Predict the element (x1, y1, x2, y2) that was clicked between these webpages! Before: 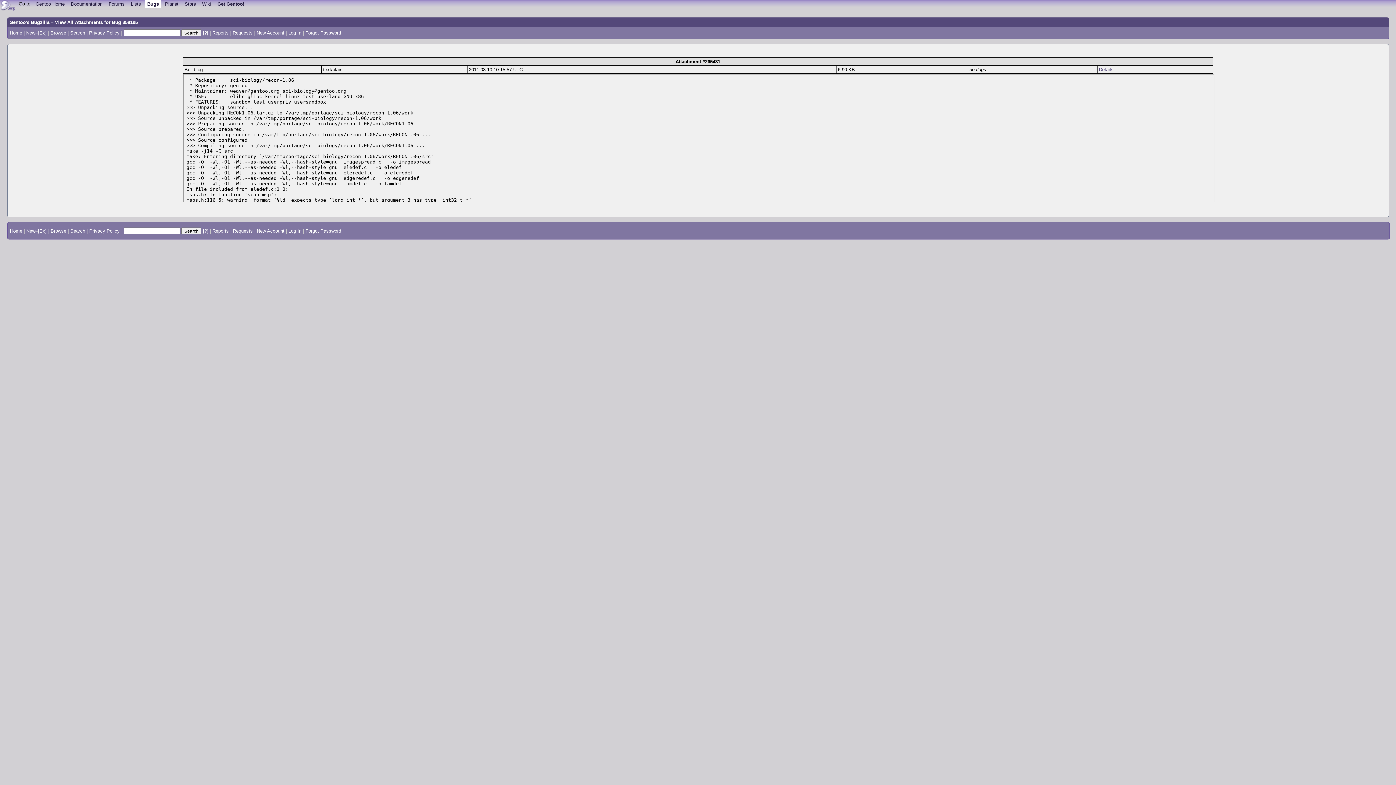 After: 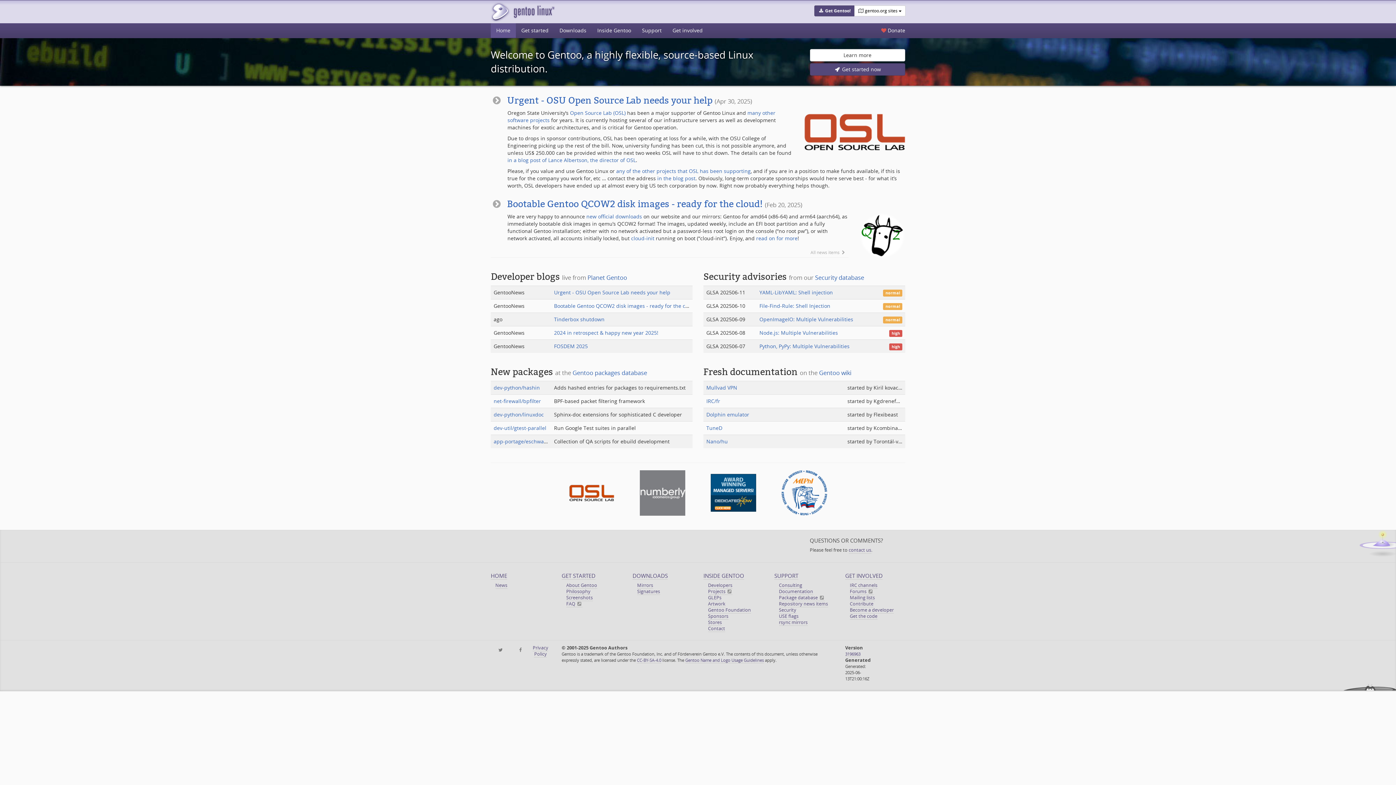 Action: label: Gentoo Home bbox: (33, 0, 67, 7)